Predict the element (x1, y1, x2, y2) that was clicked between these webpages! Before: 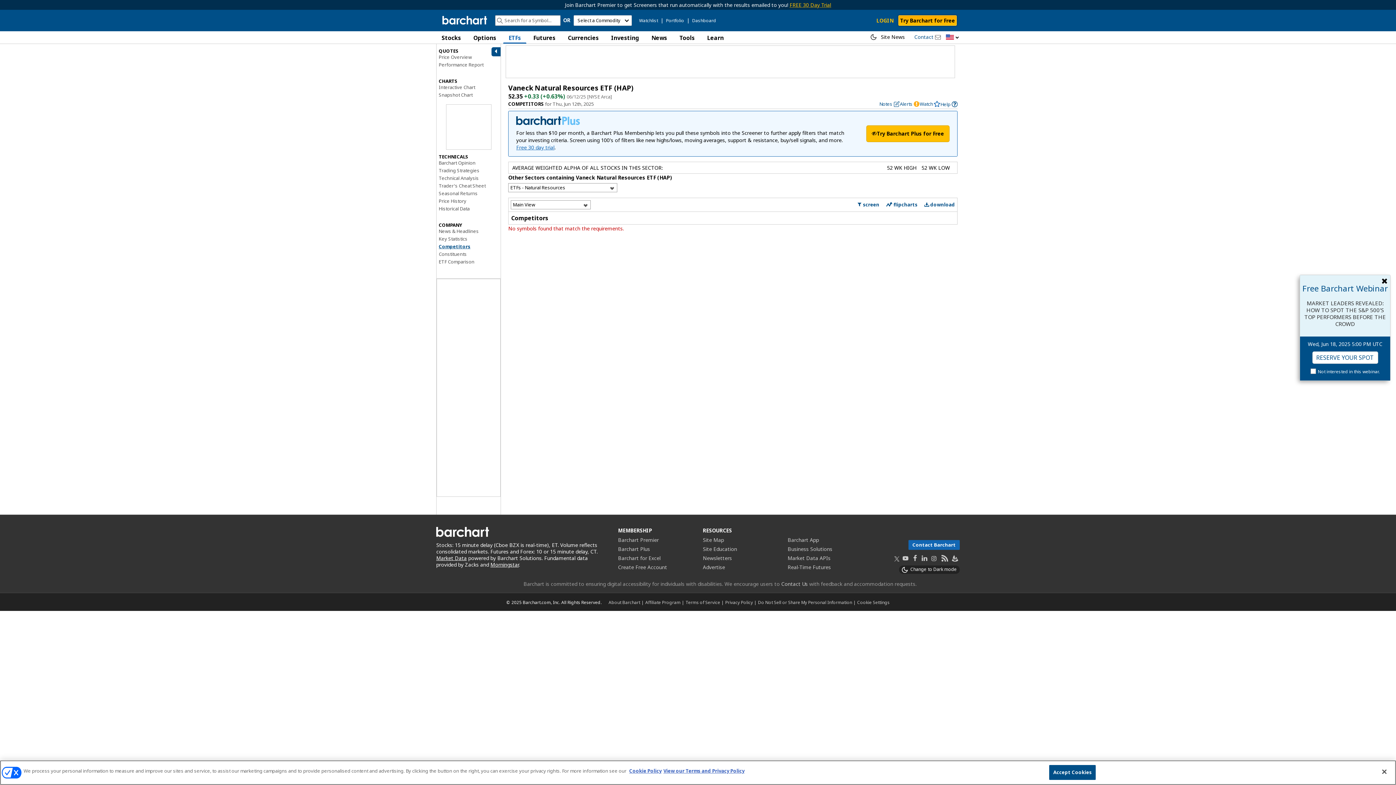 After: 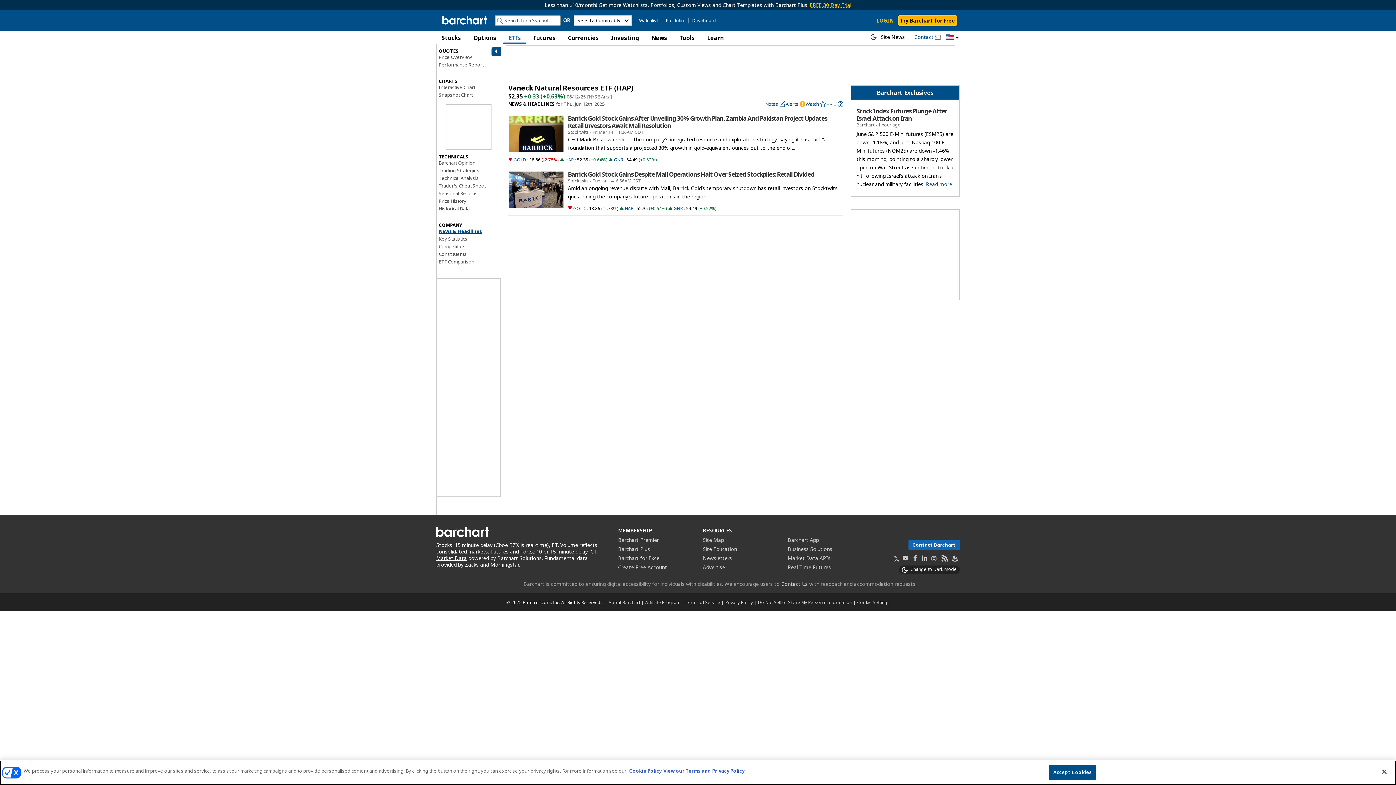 Action: bbox: (438, 228, 478, 234) label: News & Headlines